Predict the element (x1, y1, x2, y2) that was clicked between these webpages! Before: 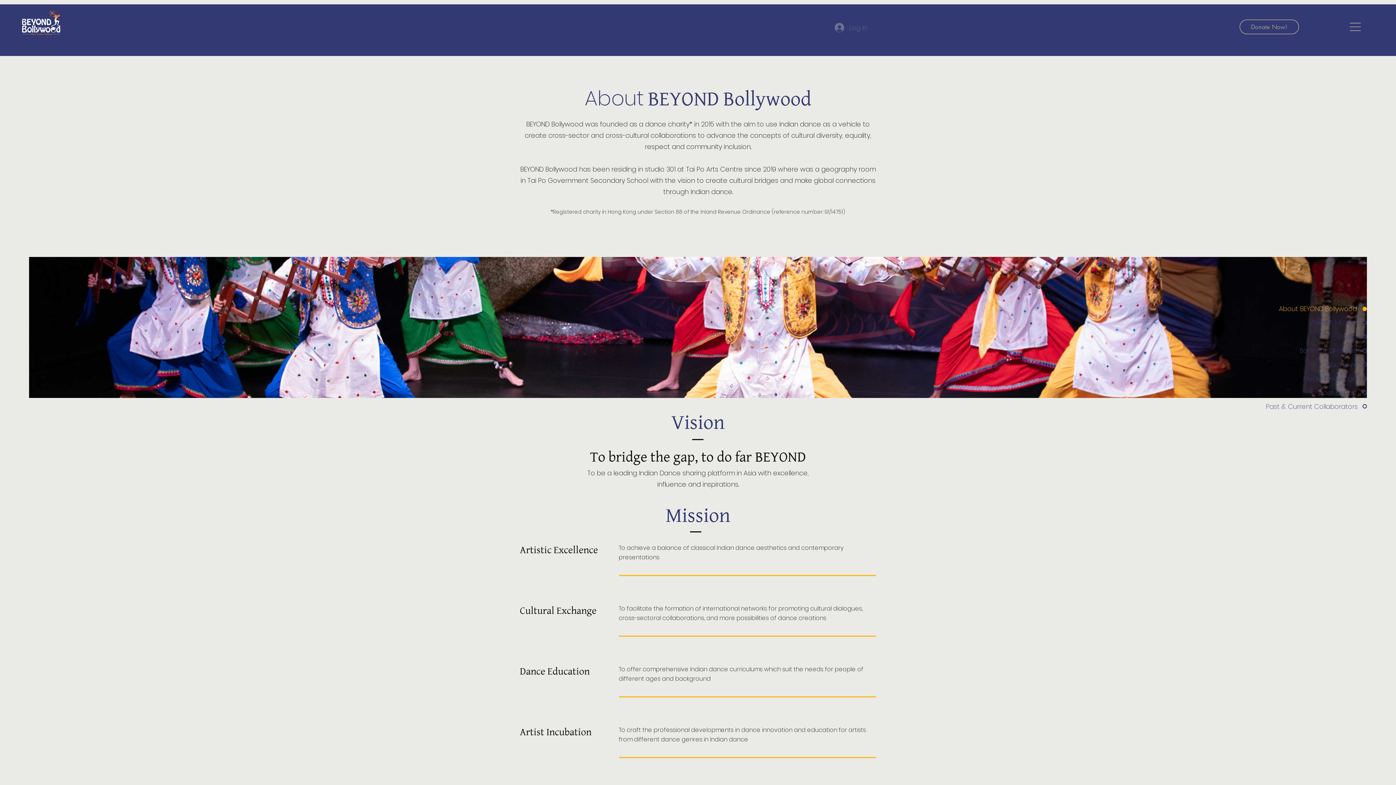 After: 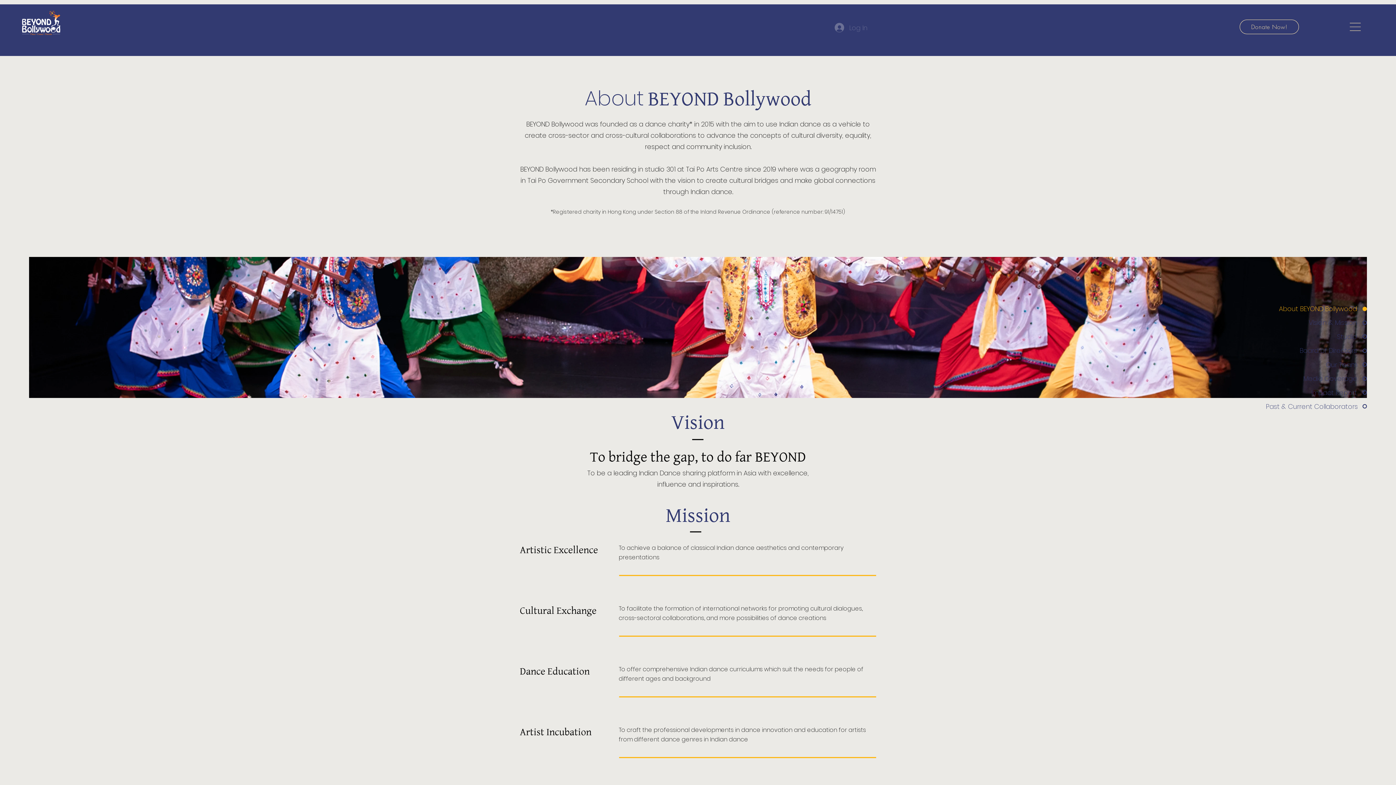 Action: label: Studio bbox: (1265, 331, 1367, 342)